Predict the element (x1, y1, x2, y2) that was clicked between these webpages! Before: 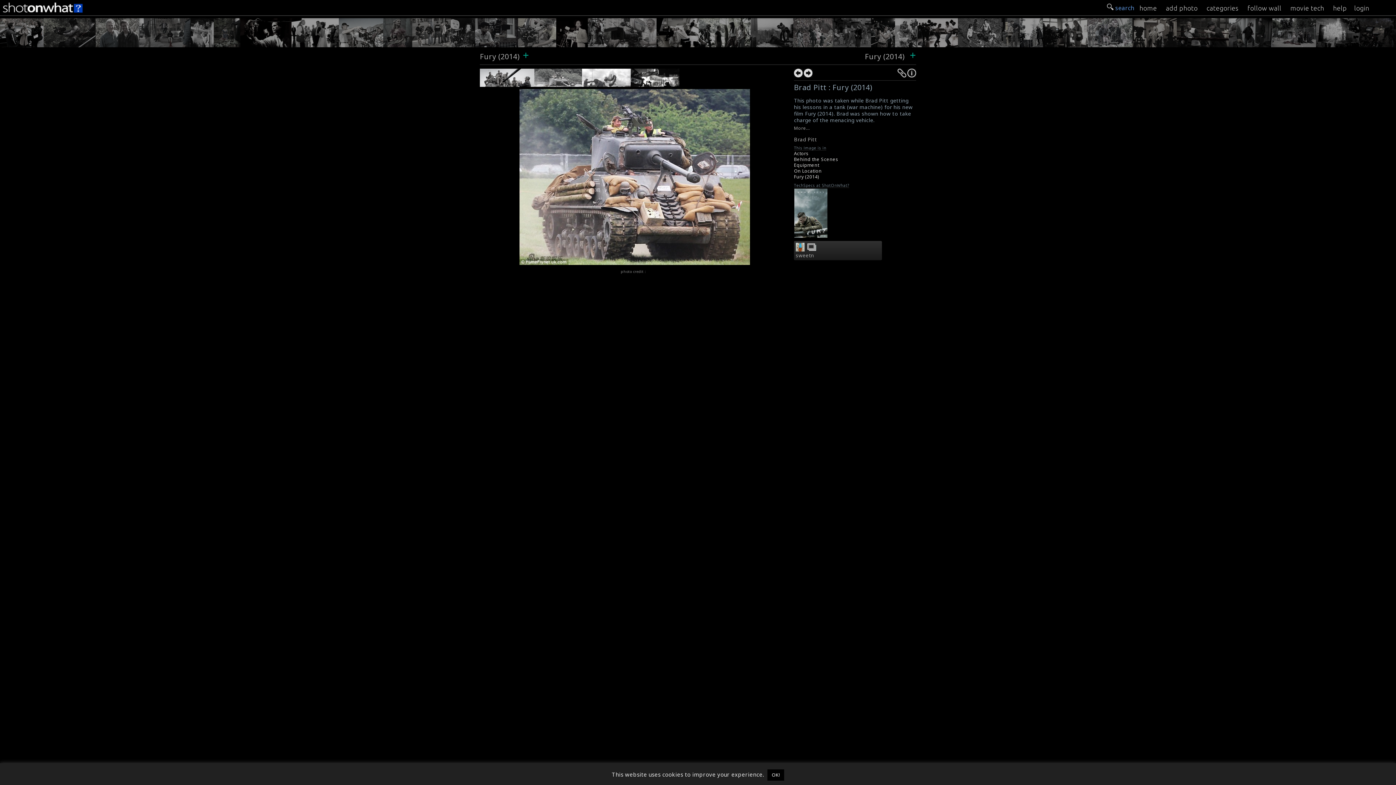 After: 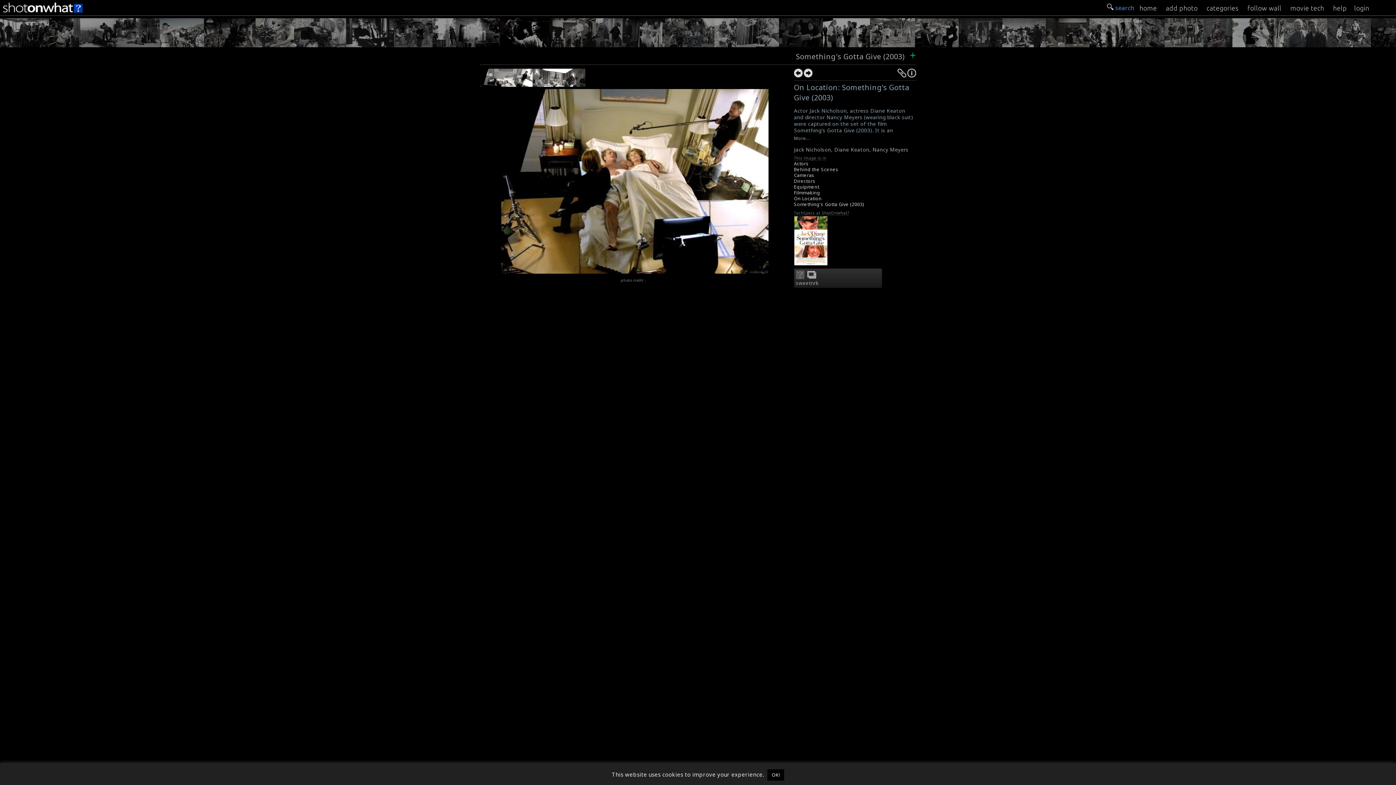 Action: bbox: (656, 18, 698, 47)